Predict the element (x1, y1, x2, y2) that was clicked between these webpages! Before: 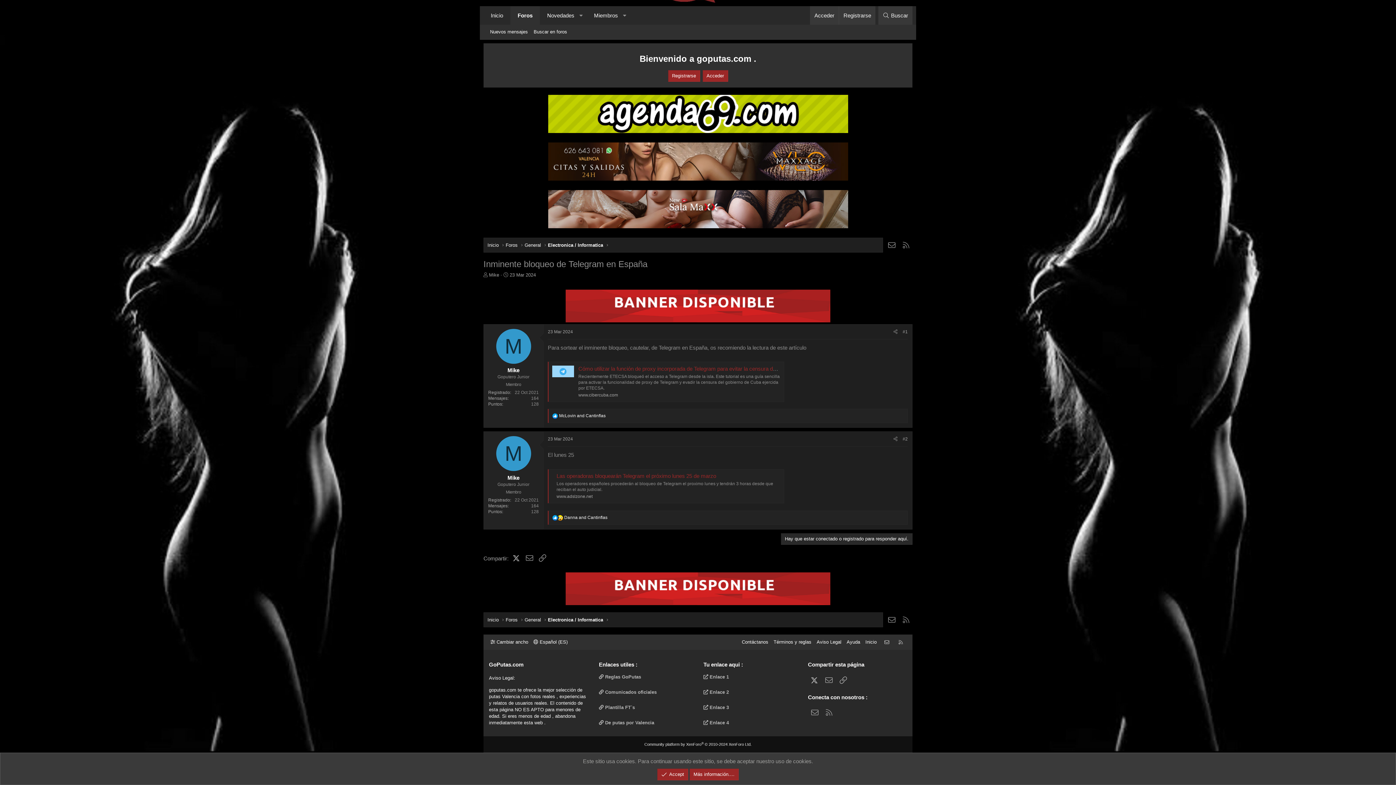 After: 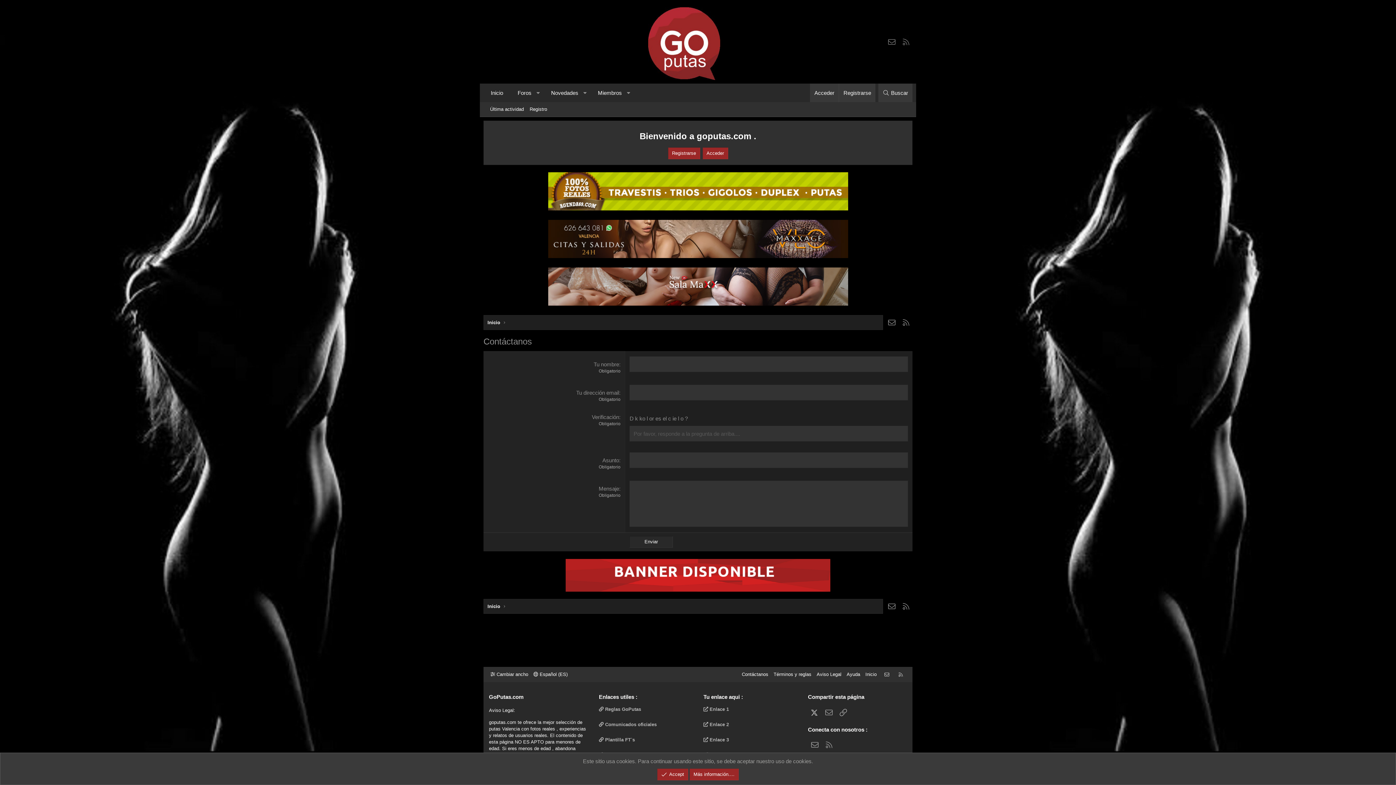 Action: bbox: (565, 317, 830, 323)